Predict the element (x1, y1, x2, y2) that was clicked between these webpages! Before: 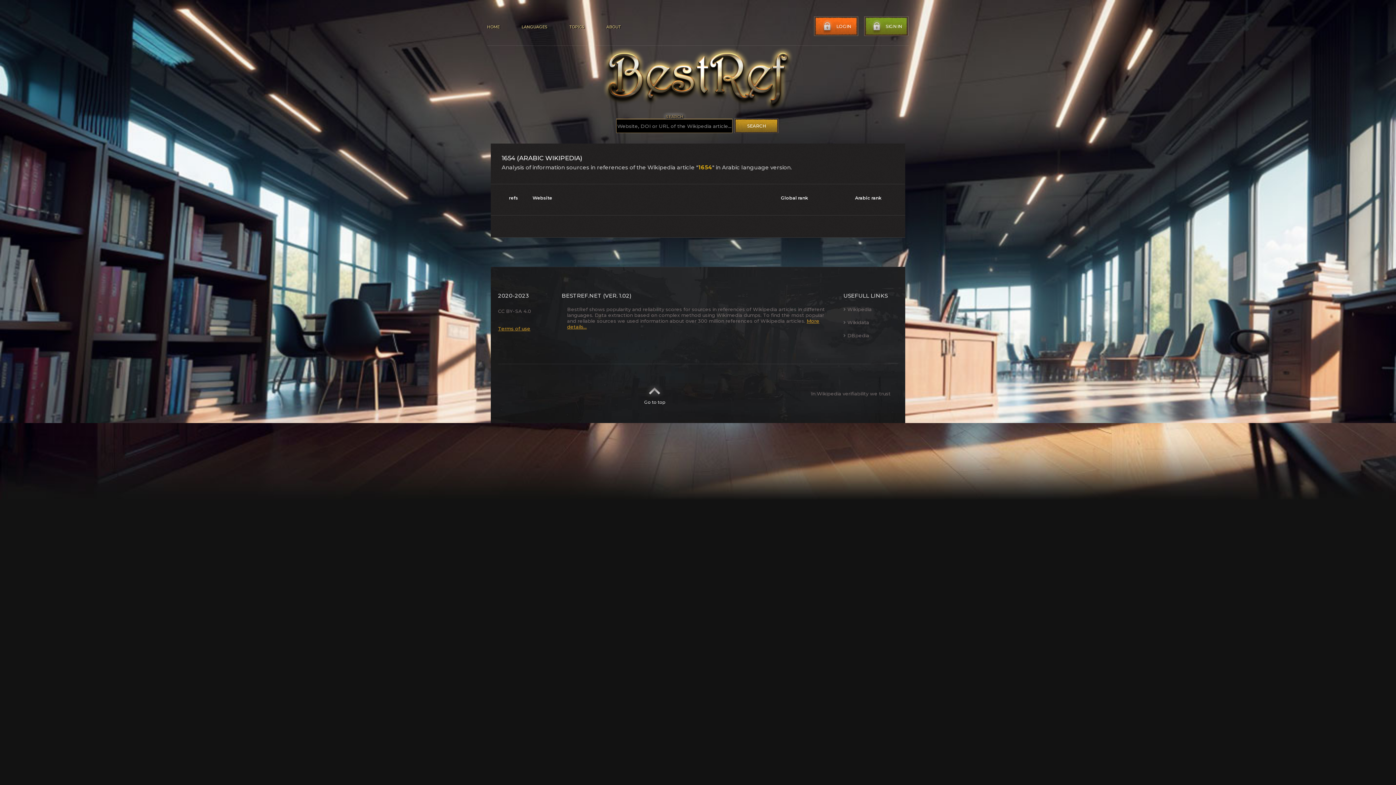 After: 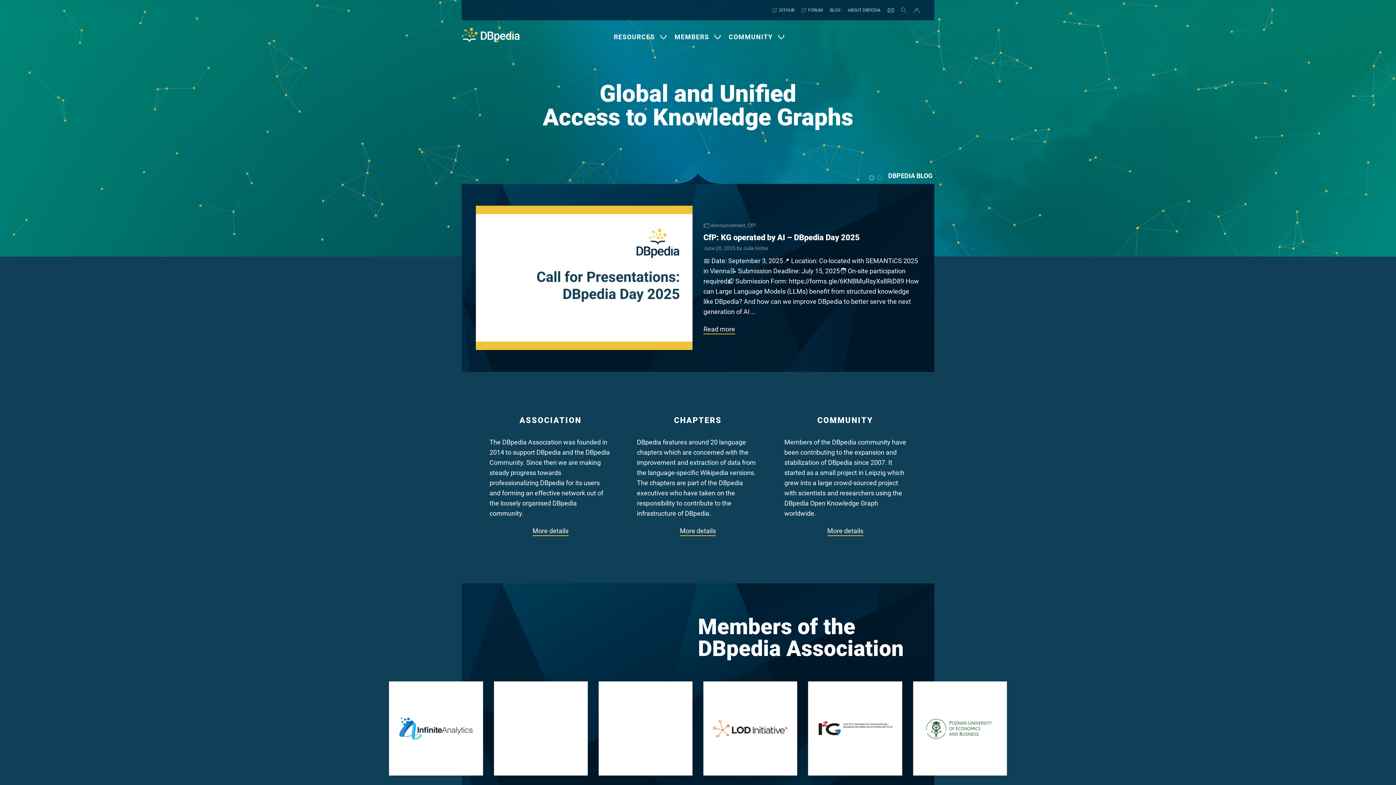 Action: label: DBpedia bbox: (843, 332, 898, 338)